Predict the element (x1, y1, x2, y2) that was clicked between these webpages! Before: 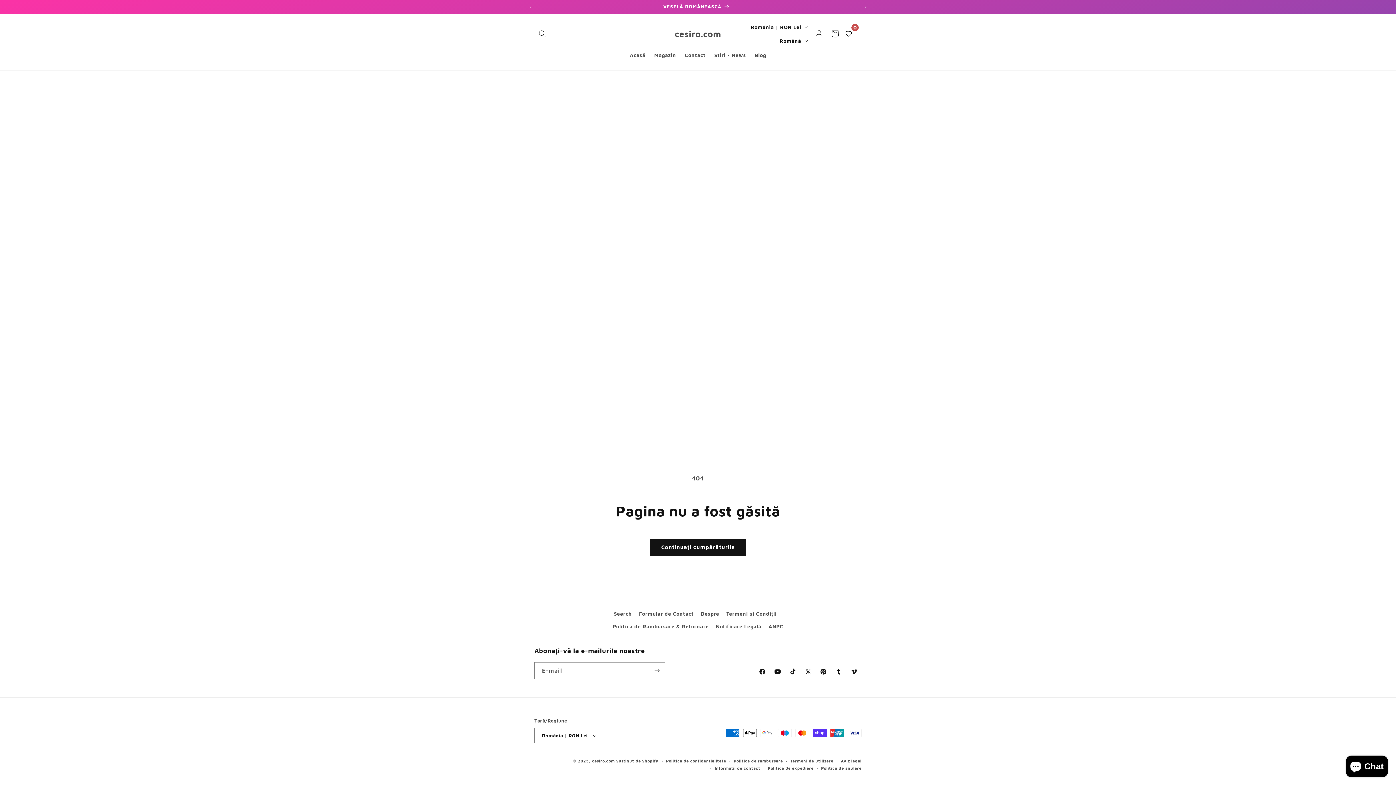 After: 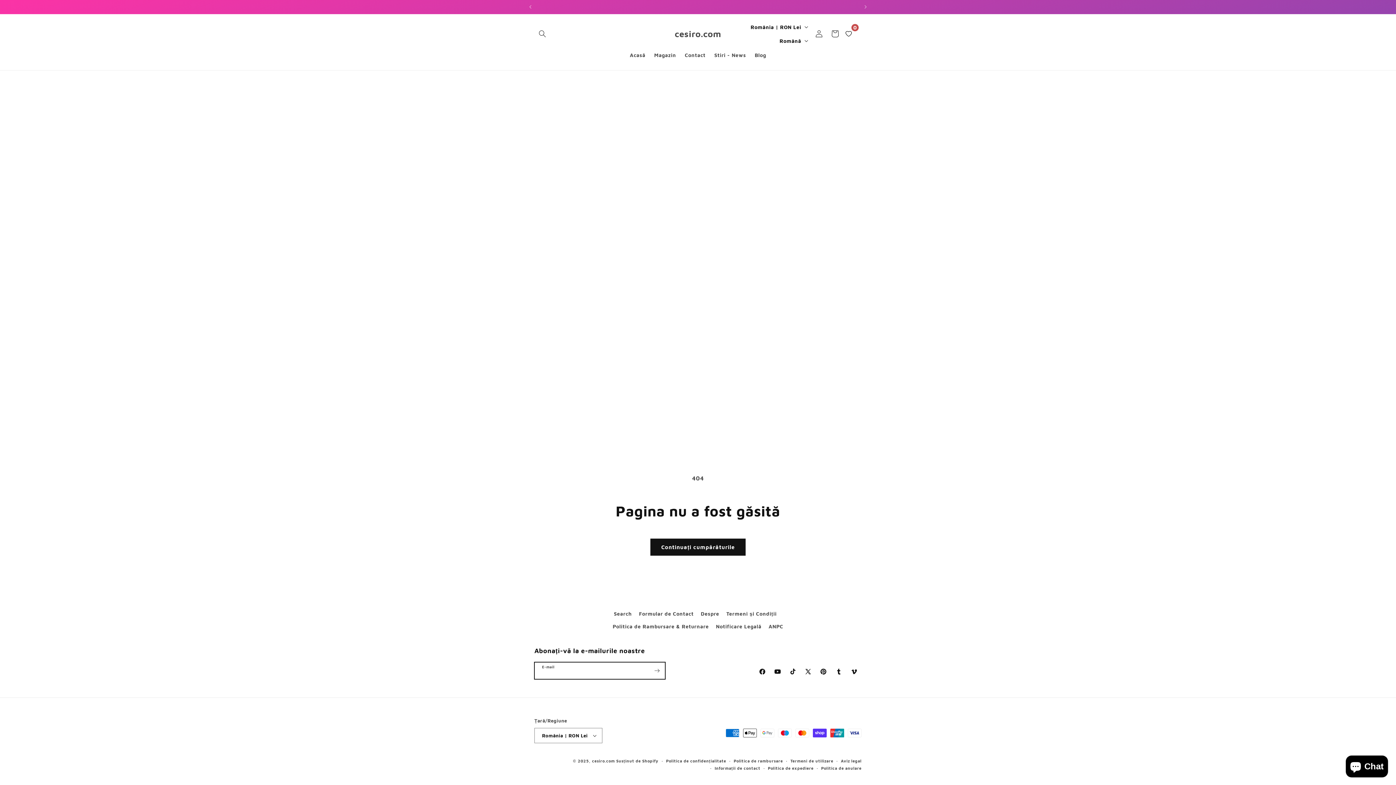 Action: label: Abonați-vă bbox: (649, 662, 665, 679)